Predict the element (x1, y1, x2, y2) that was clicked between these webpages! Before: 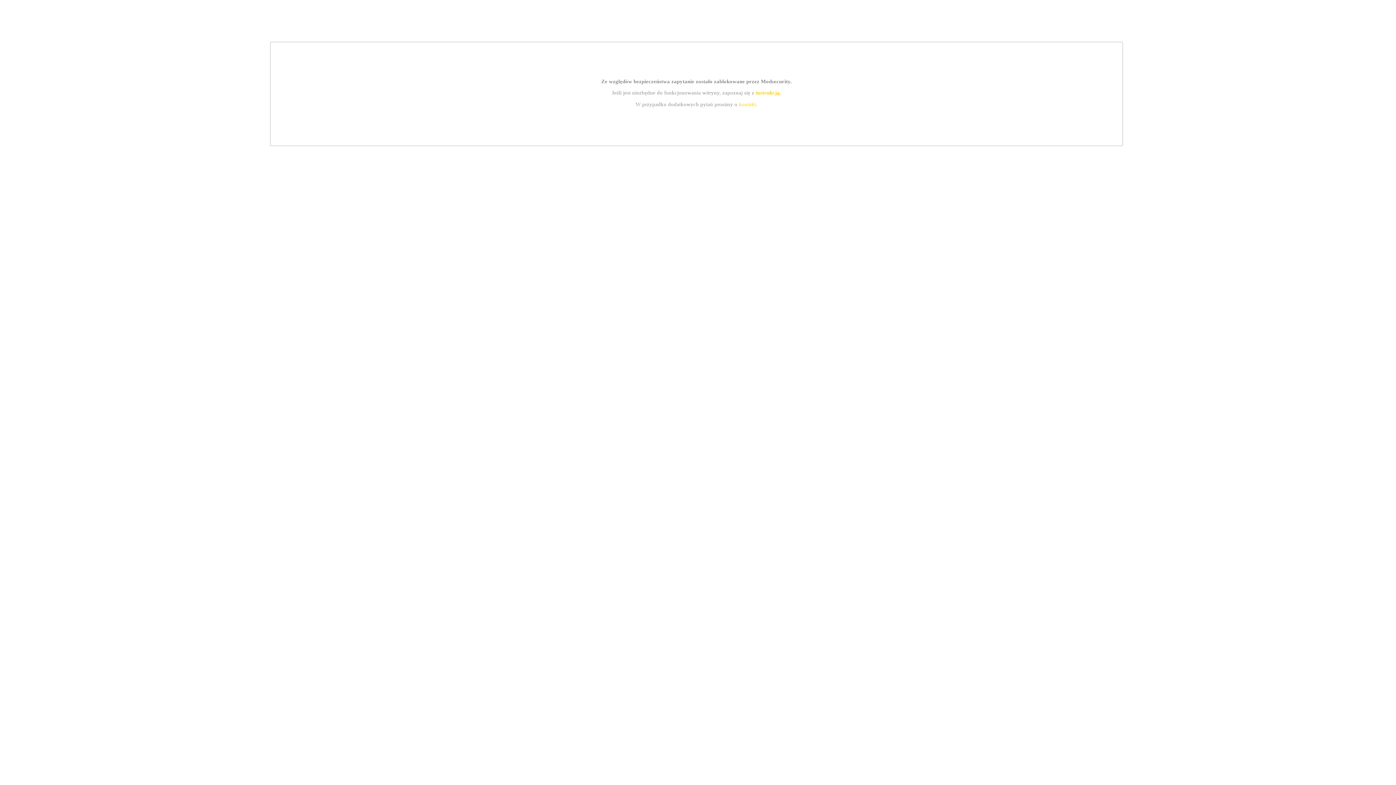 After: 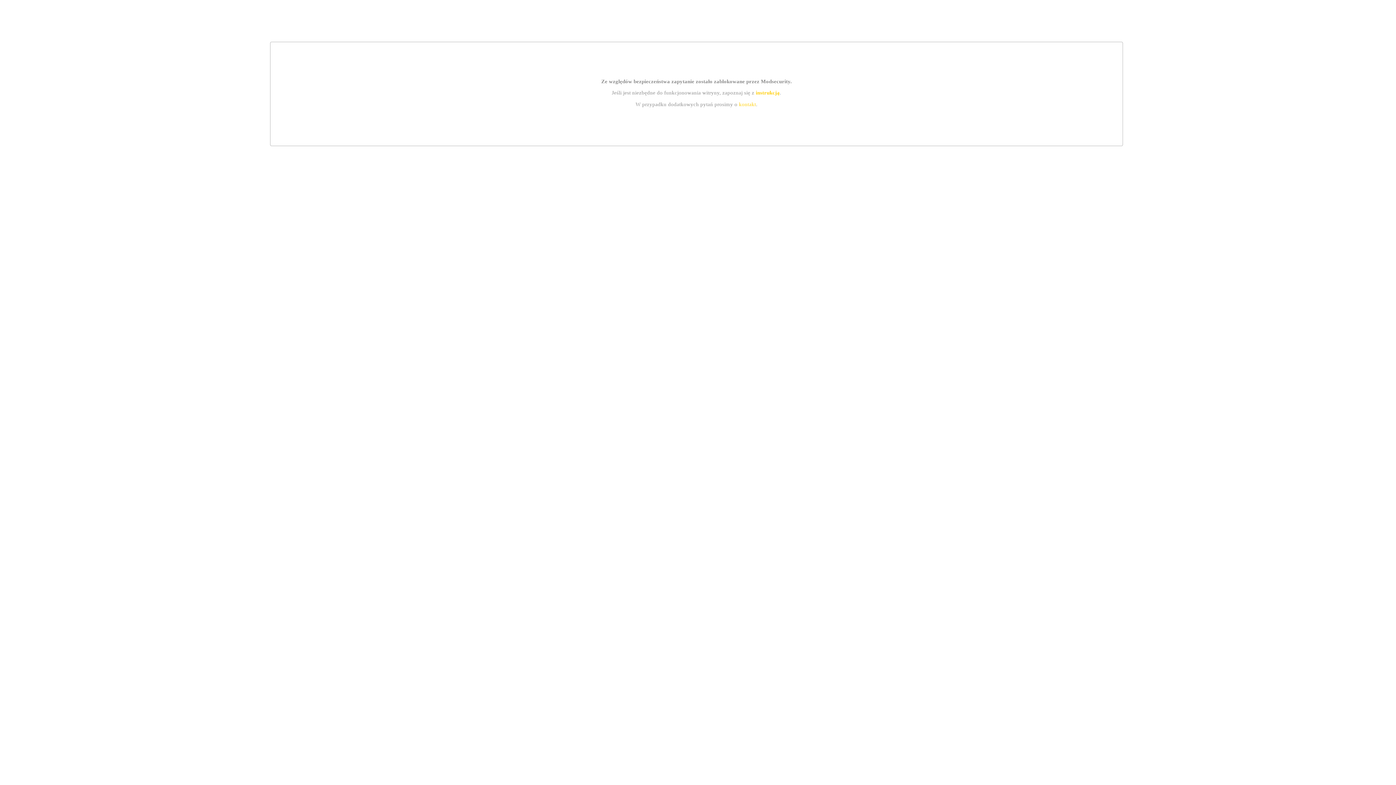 Action: bbox: (739, 101, 756, 107) label: kontakt